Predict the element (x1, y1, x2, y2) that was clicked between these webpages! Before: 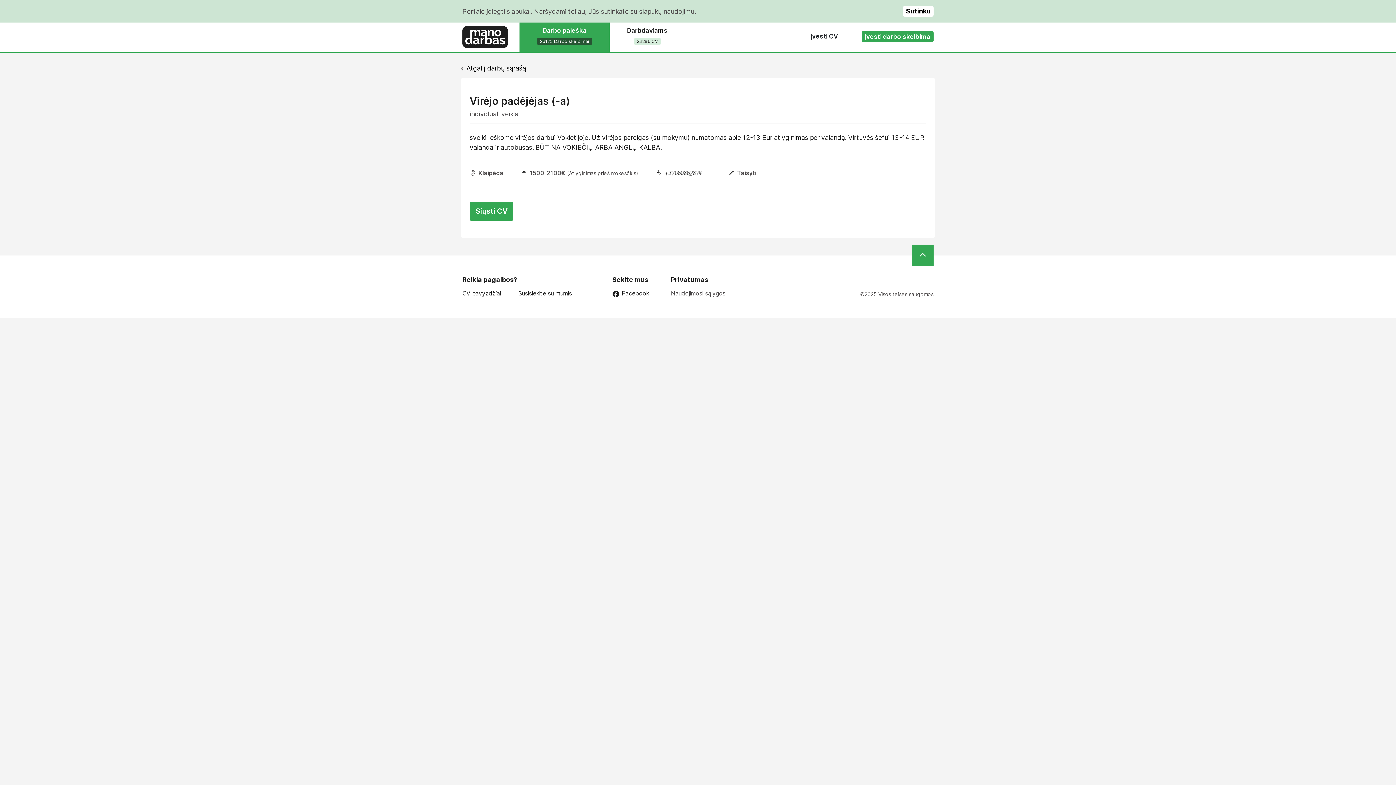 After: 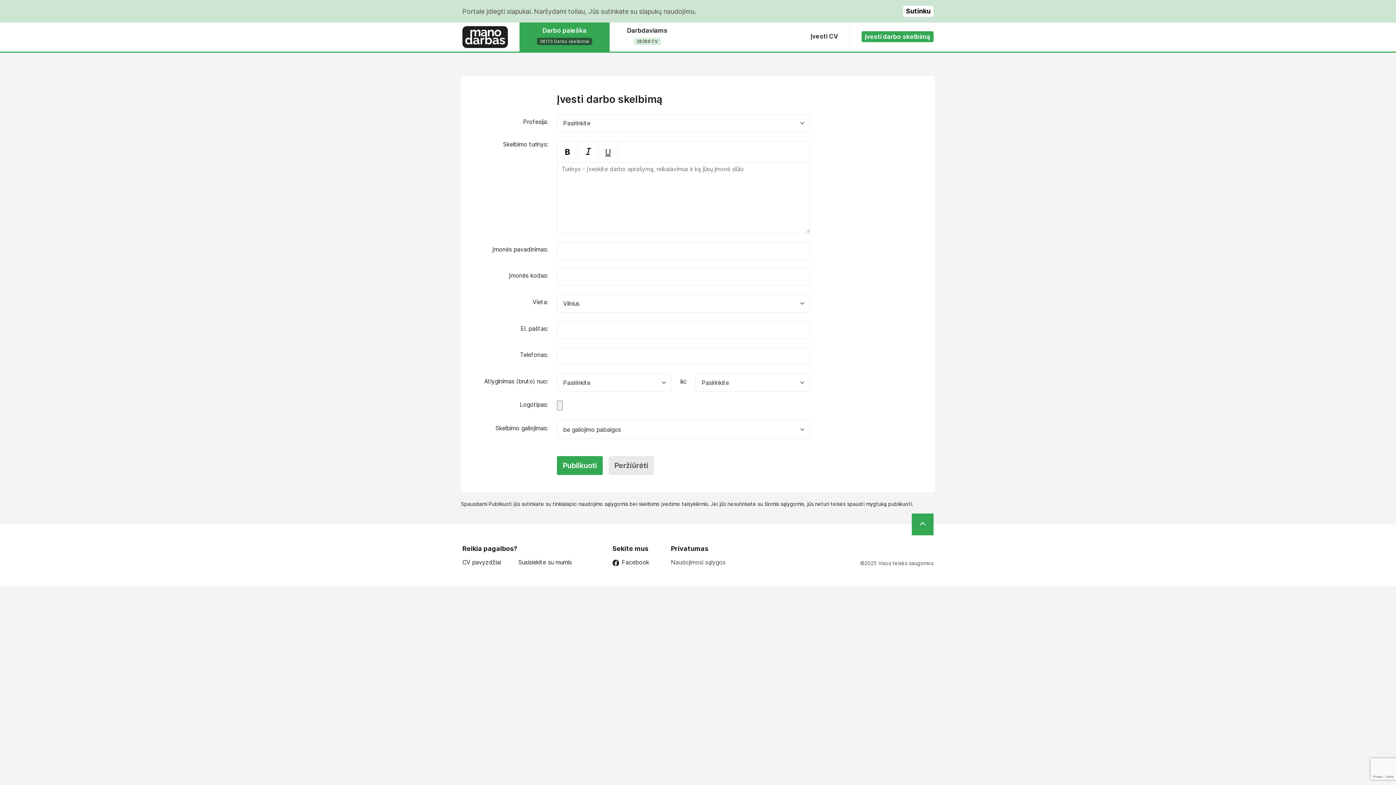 Action: bbox: (861, 31, 933, 42) label: Įvesti darbo skelbimą